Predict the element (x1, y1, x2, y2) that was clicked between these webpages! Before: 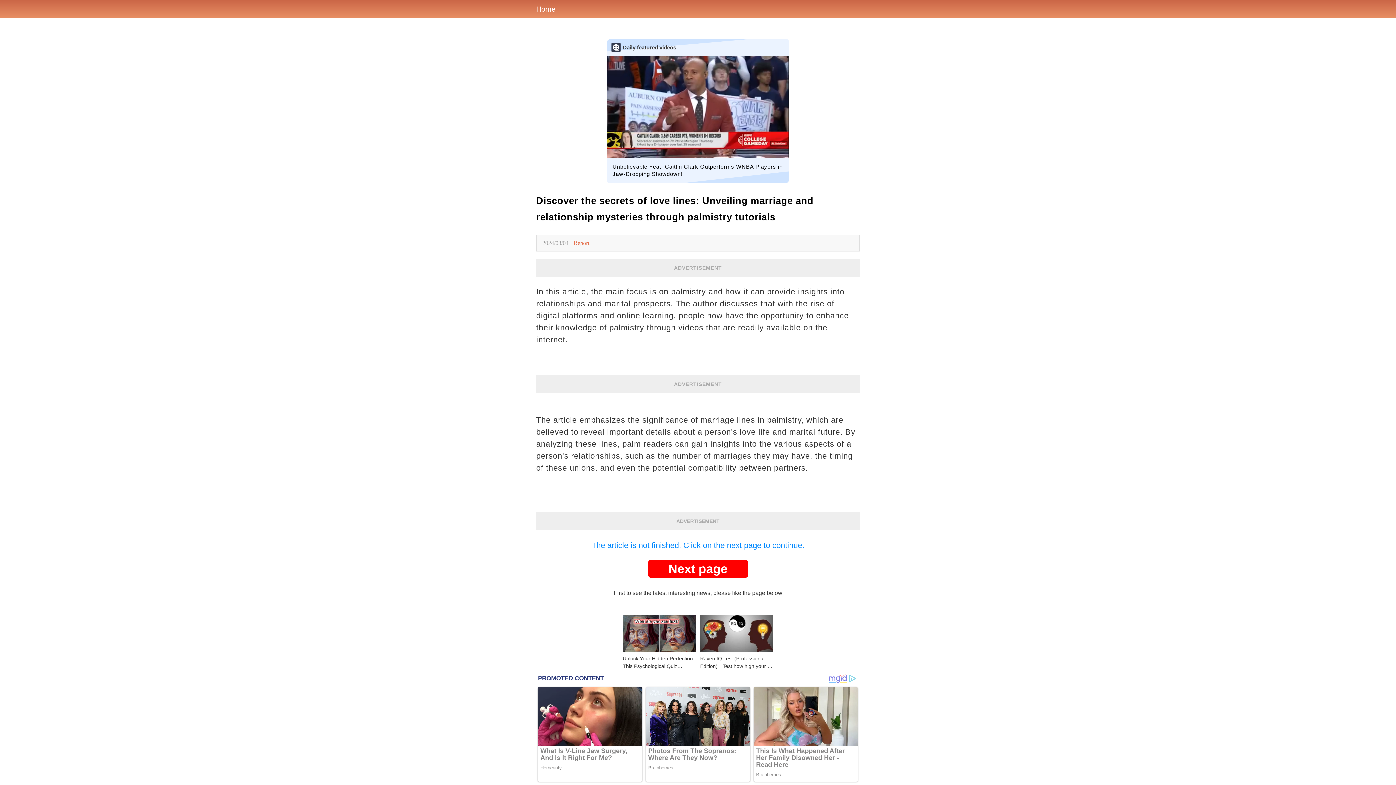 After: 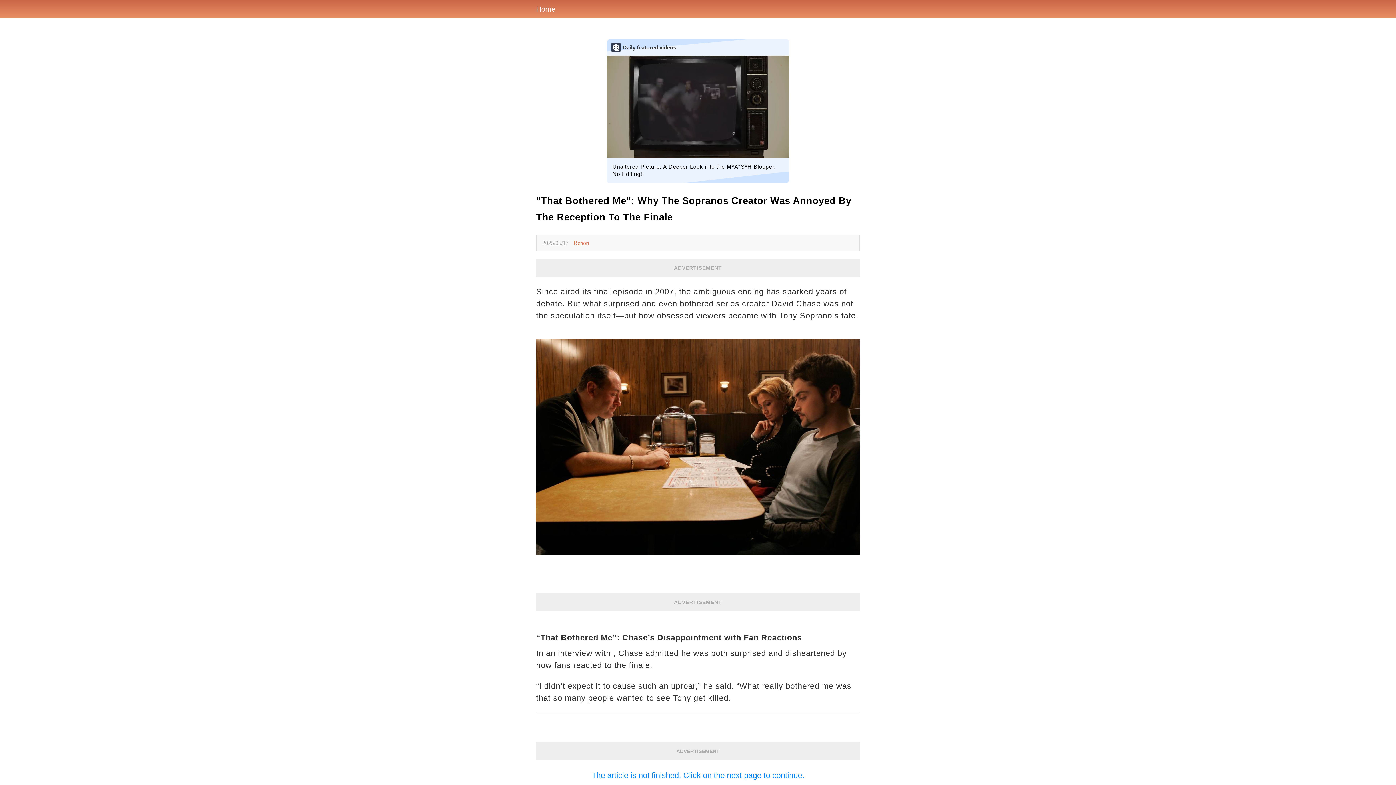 Action: bbox: (536, 727, 860, 770) label: "That Bothered Me": Why The Sopranos Creator Was Annoyed By The Reception To The Finale
2025/05/17